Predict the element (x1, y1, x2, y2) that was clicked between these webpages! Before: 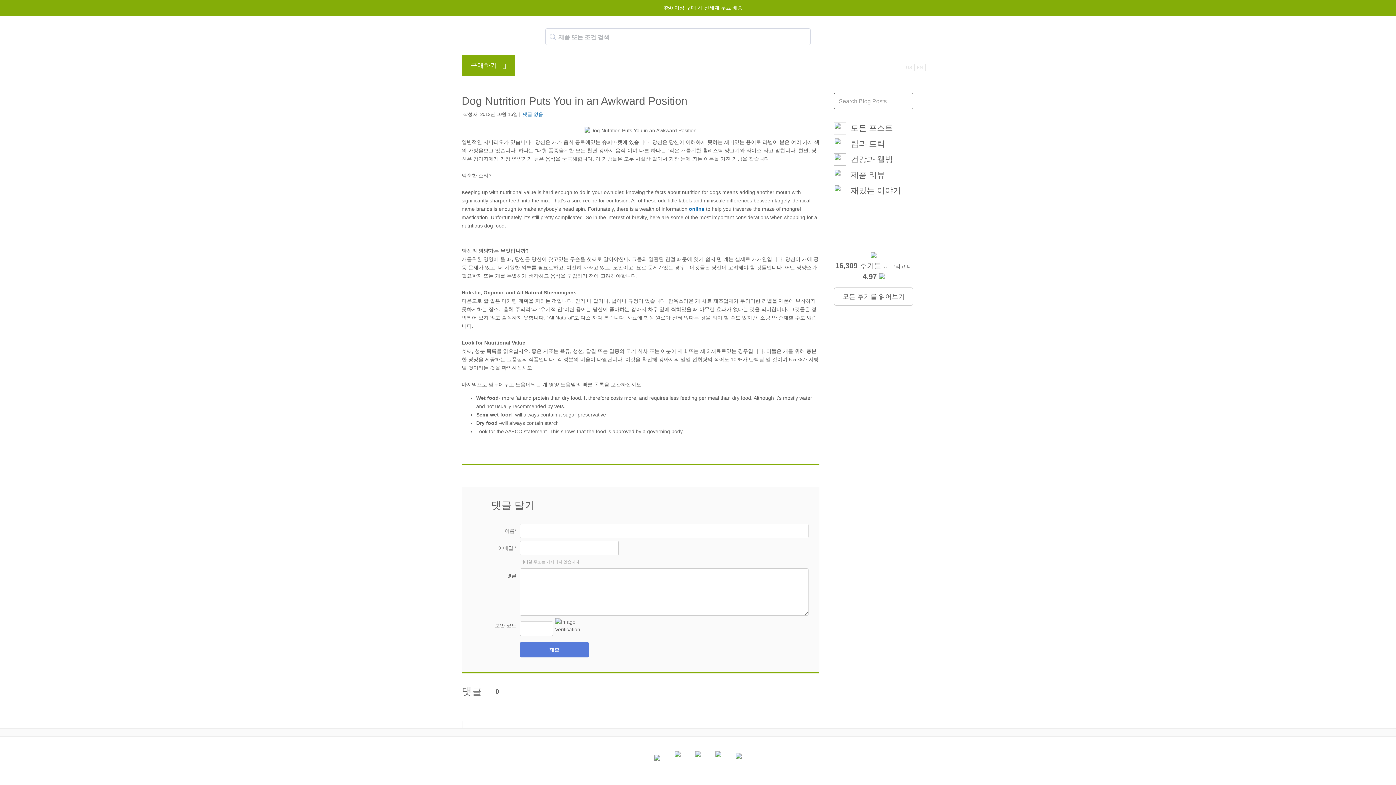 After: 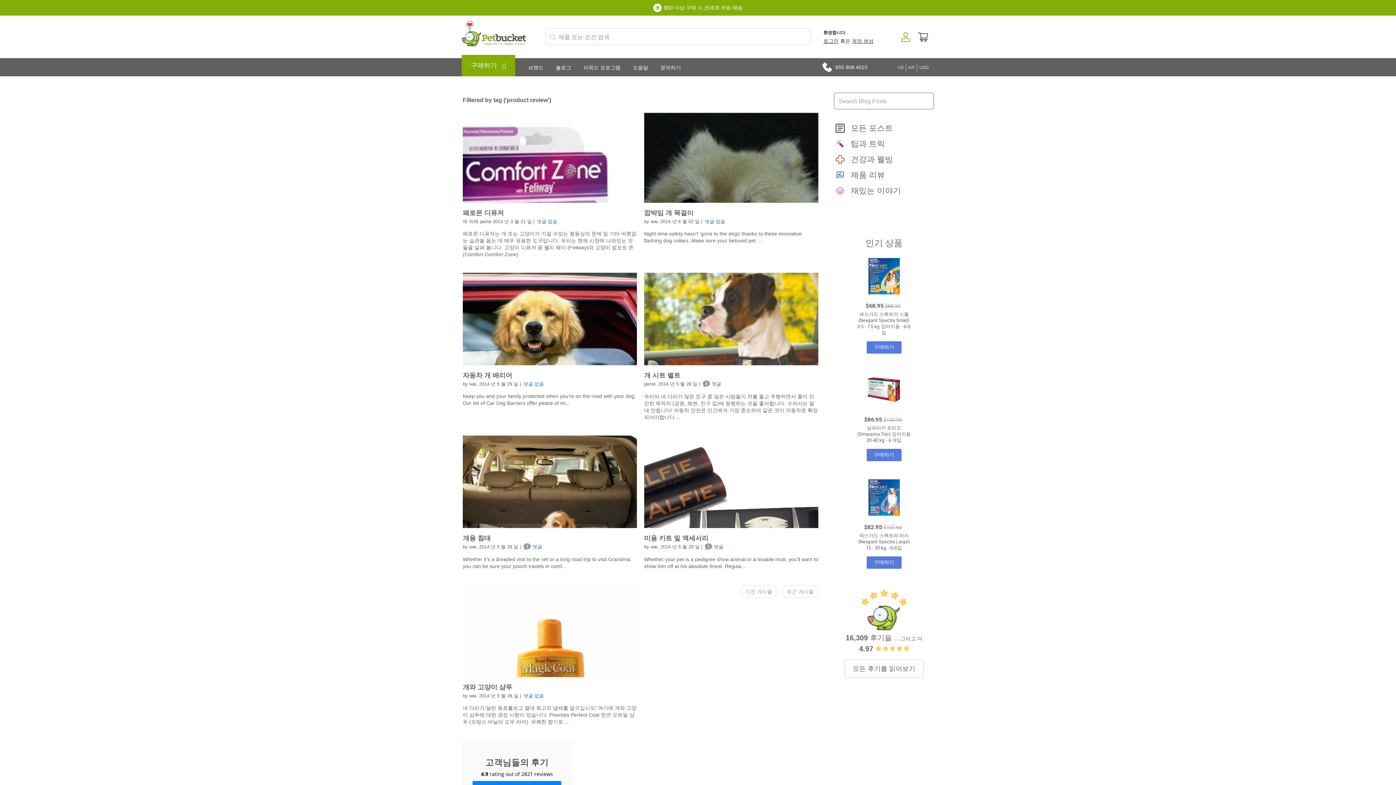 Action: label: 제품 리뷰 bbox: (834, 165, 913, 181)